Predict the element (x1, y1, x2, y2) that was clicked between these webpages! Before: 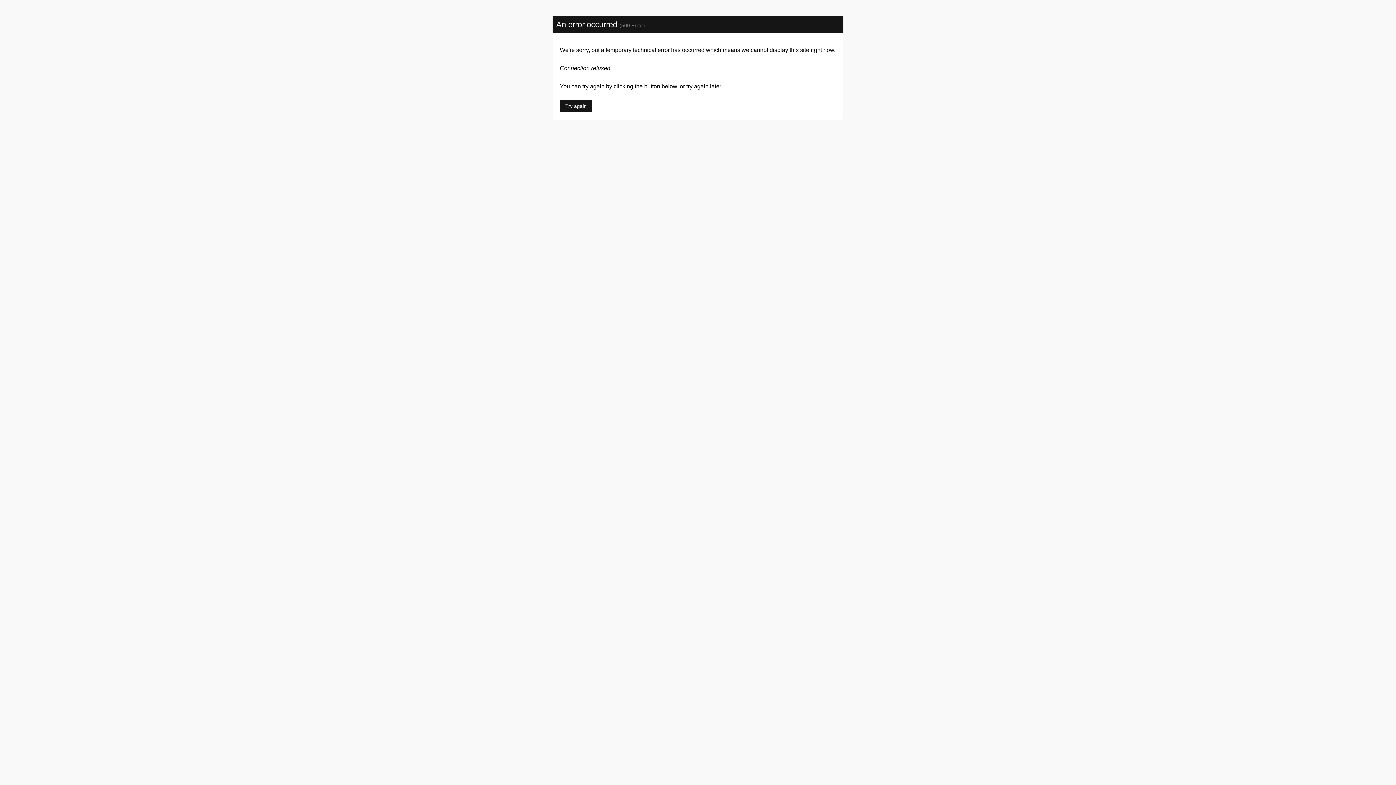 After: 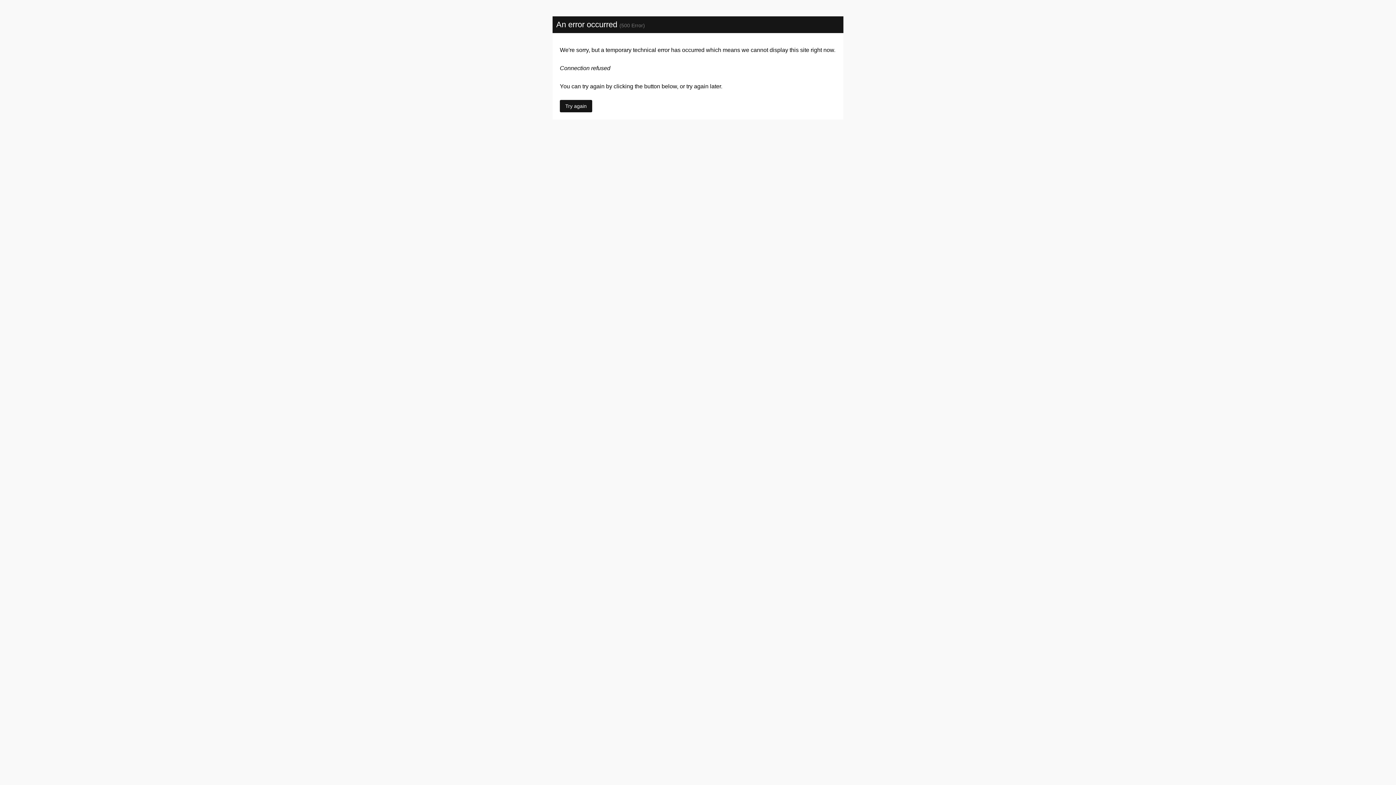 Action: label: Try again bbox: (560, 100, 592, 112)